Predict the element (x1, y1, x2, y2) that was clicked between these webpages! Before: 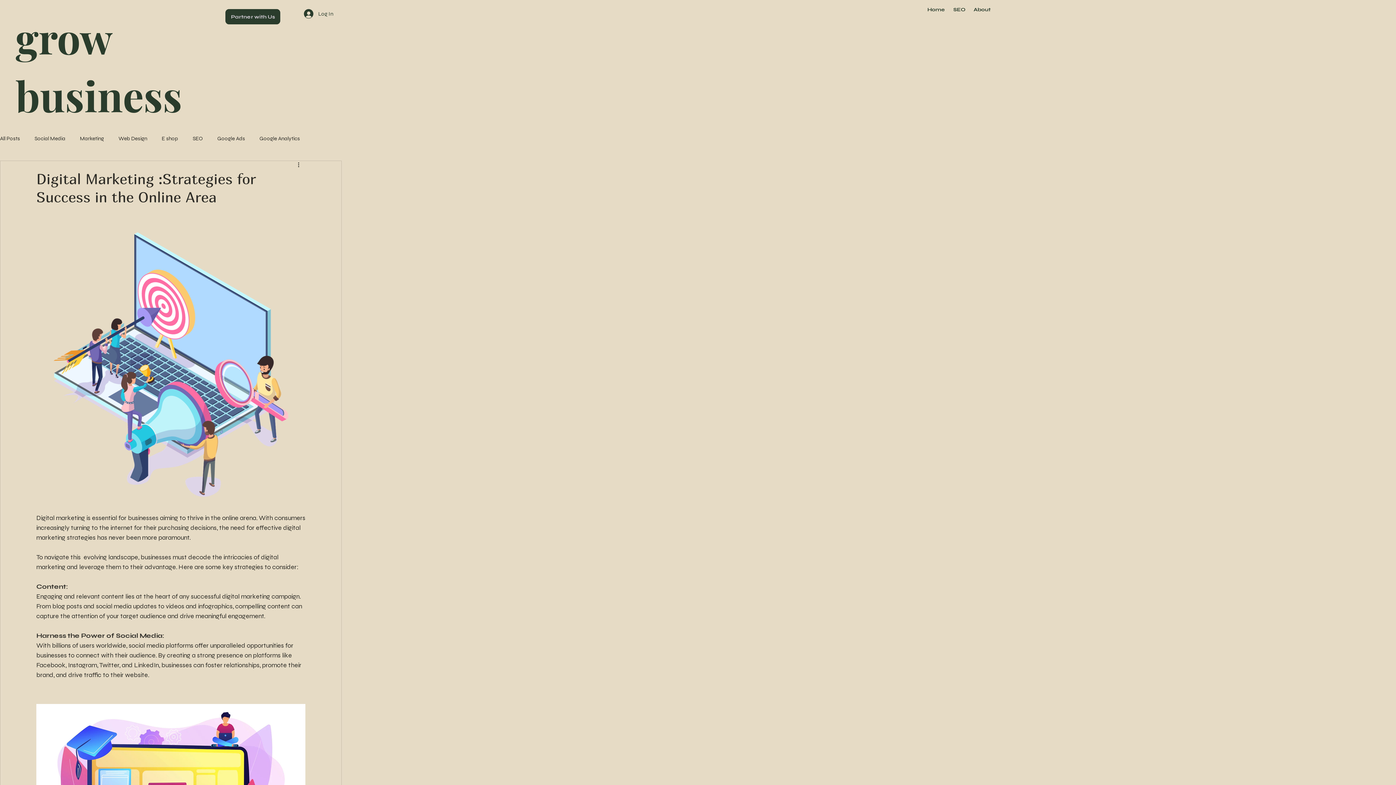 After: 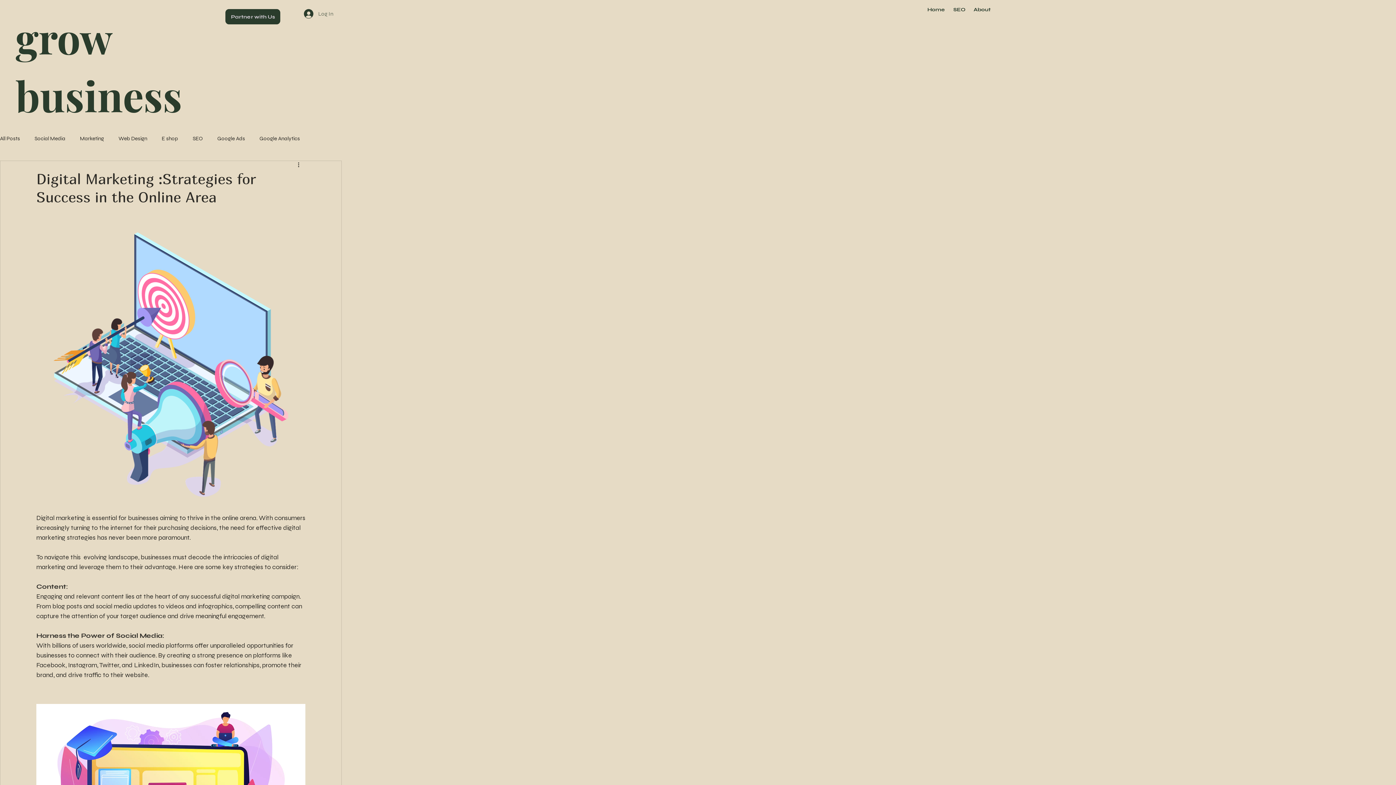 Action: label: Log In bbox: (298, 6, 338, 20)